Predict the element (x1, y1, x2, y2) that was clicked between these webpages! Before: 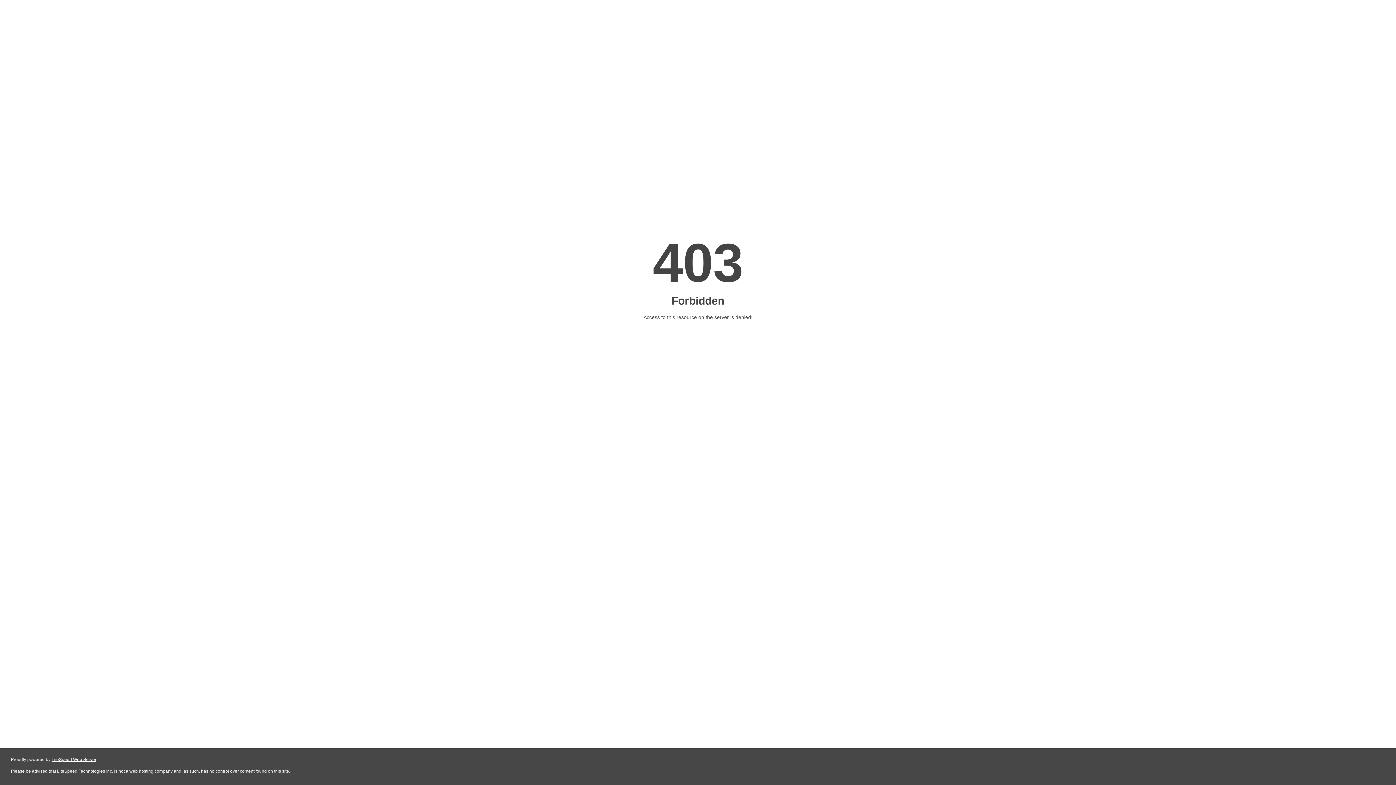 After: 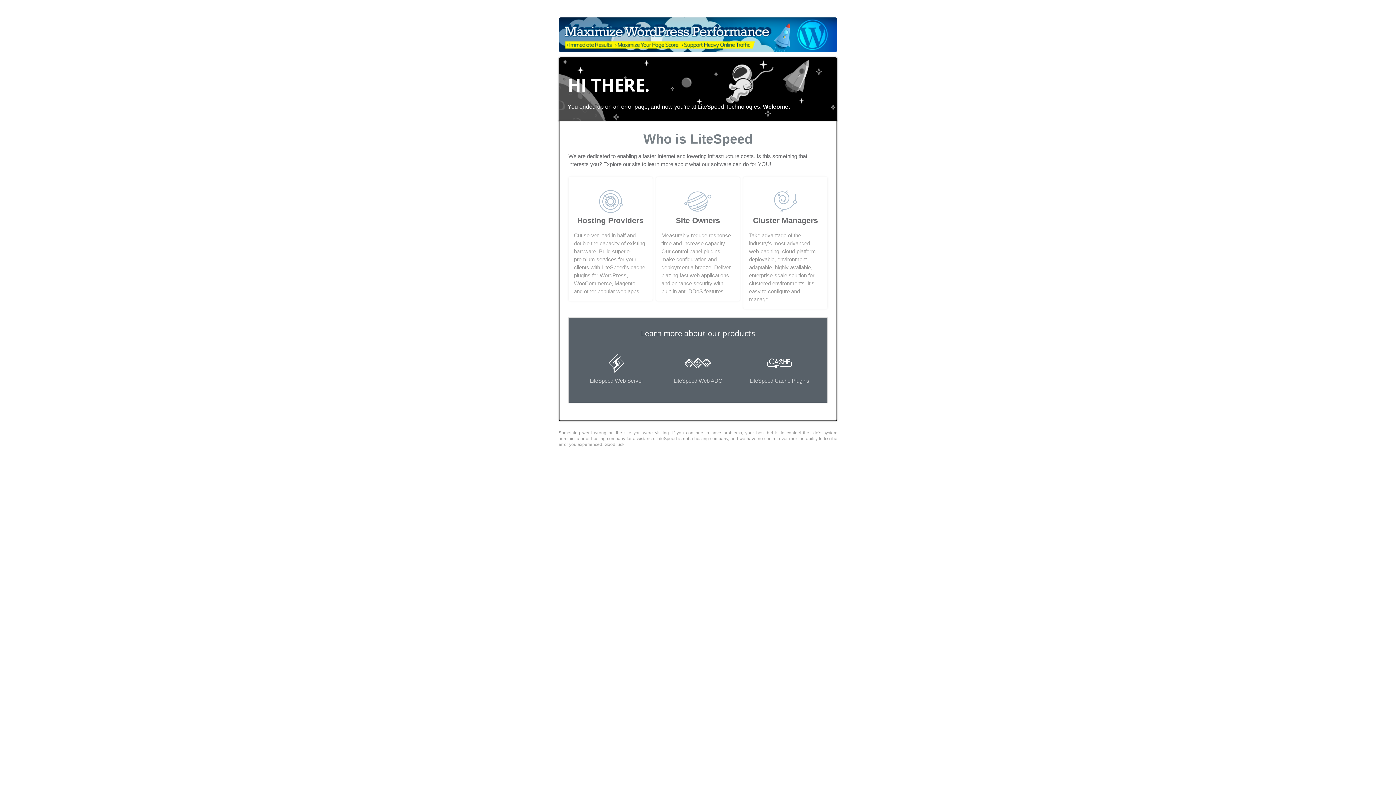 Action: label: LiteSpeed Web Server bbox: (51, 757, 96, 762)